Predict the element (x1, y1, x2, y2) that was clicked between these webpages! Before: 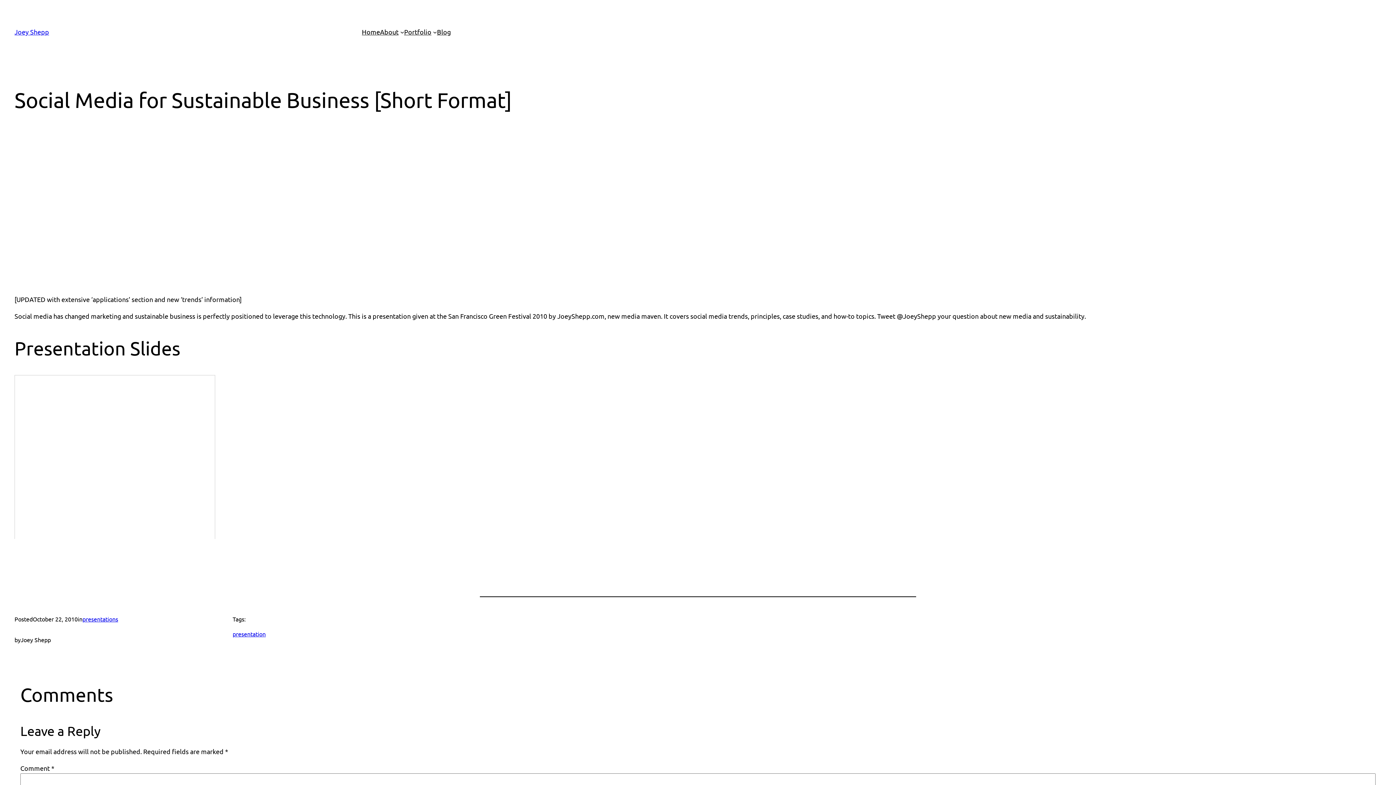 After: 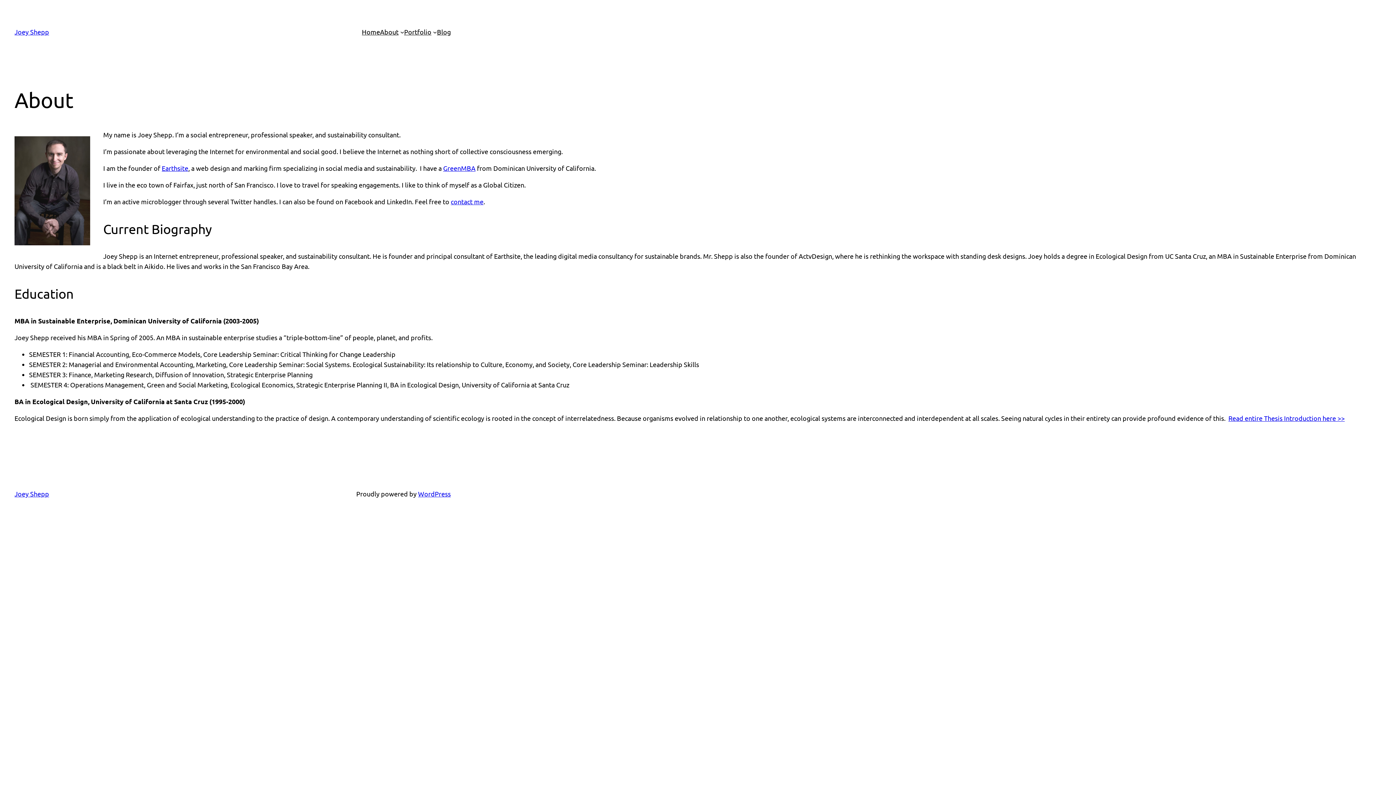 Action: label: About bbox: (380, 26, 398, 37)